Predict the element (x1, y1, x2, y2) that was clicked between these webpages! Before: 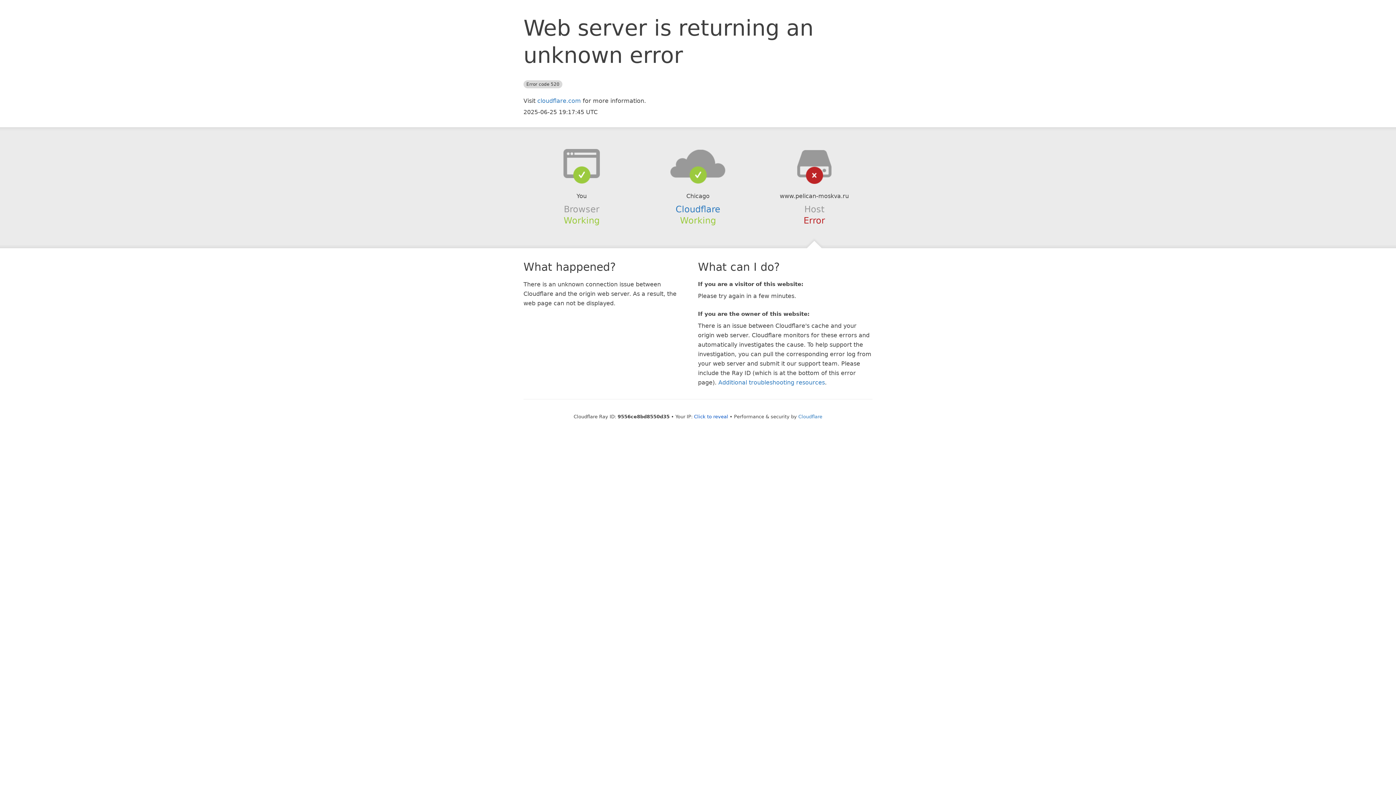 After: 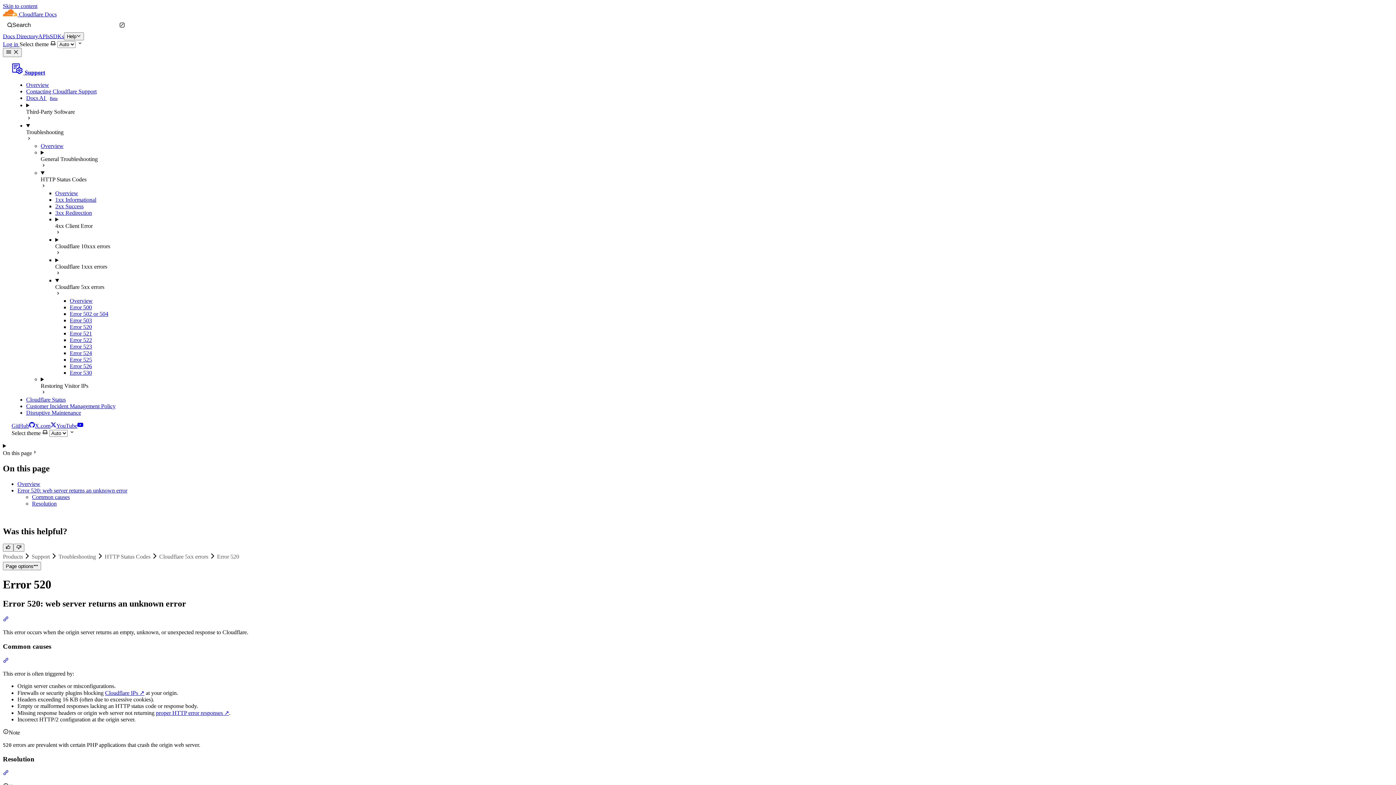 Action: label: Additional troubleshooting resources bbox: (718, 379, 825, 386)